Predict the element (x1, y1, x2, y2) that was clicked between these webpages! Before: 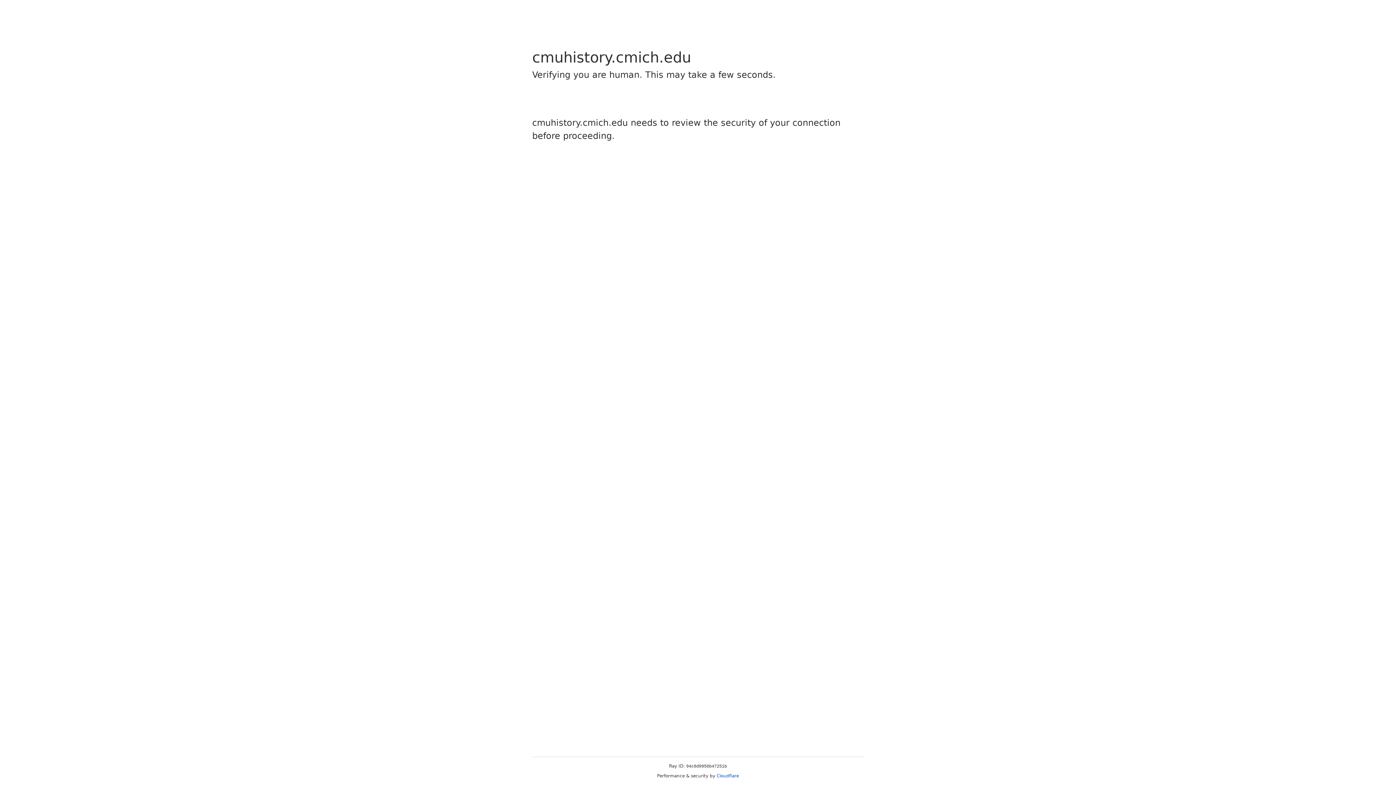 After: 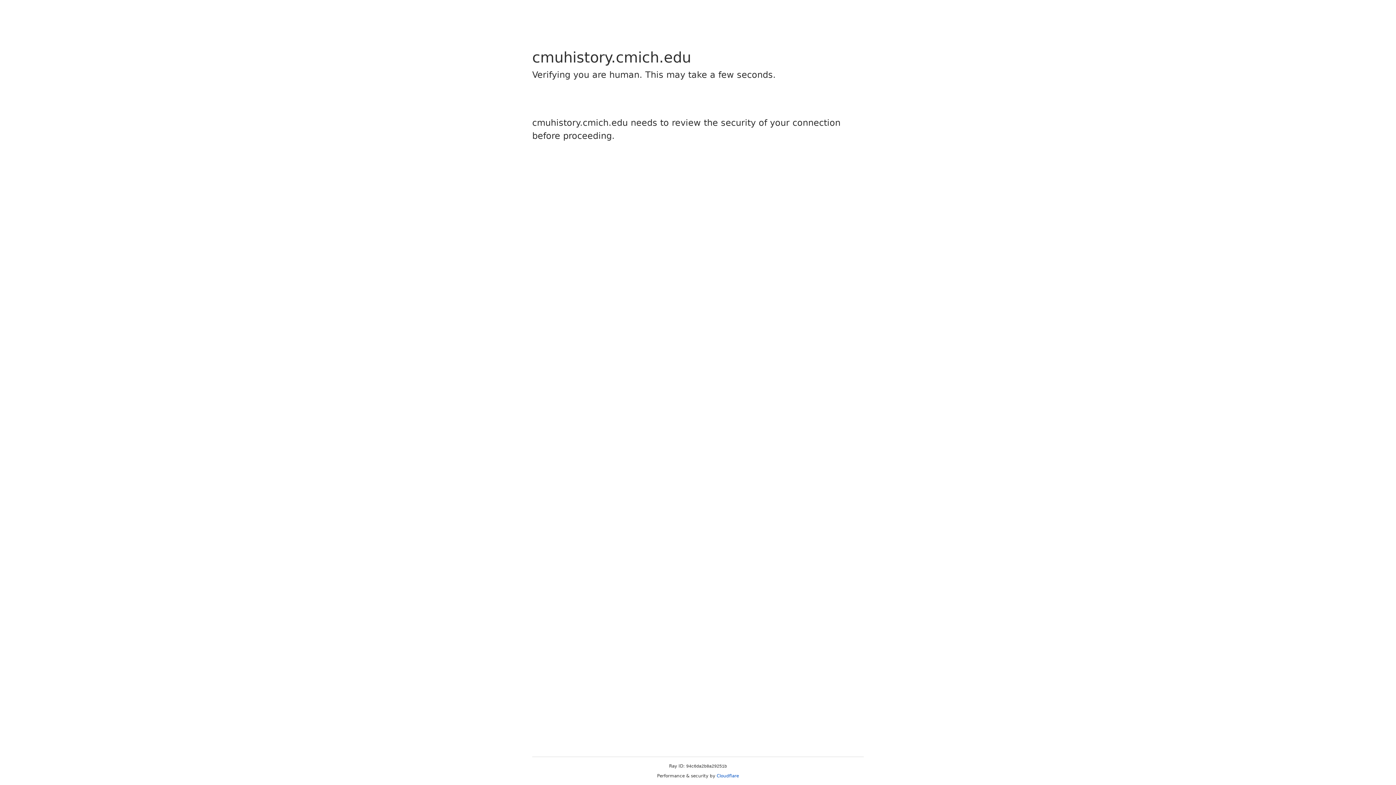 Action: label: Cloudflare bbox: (716, 773, 739, 778)